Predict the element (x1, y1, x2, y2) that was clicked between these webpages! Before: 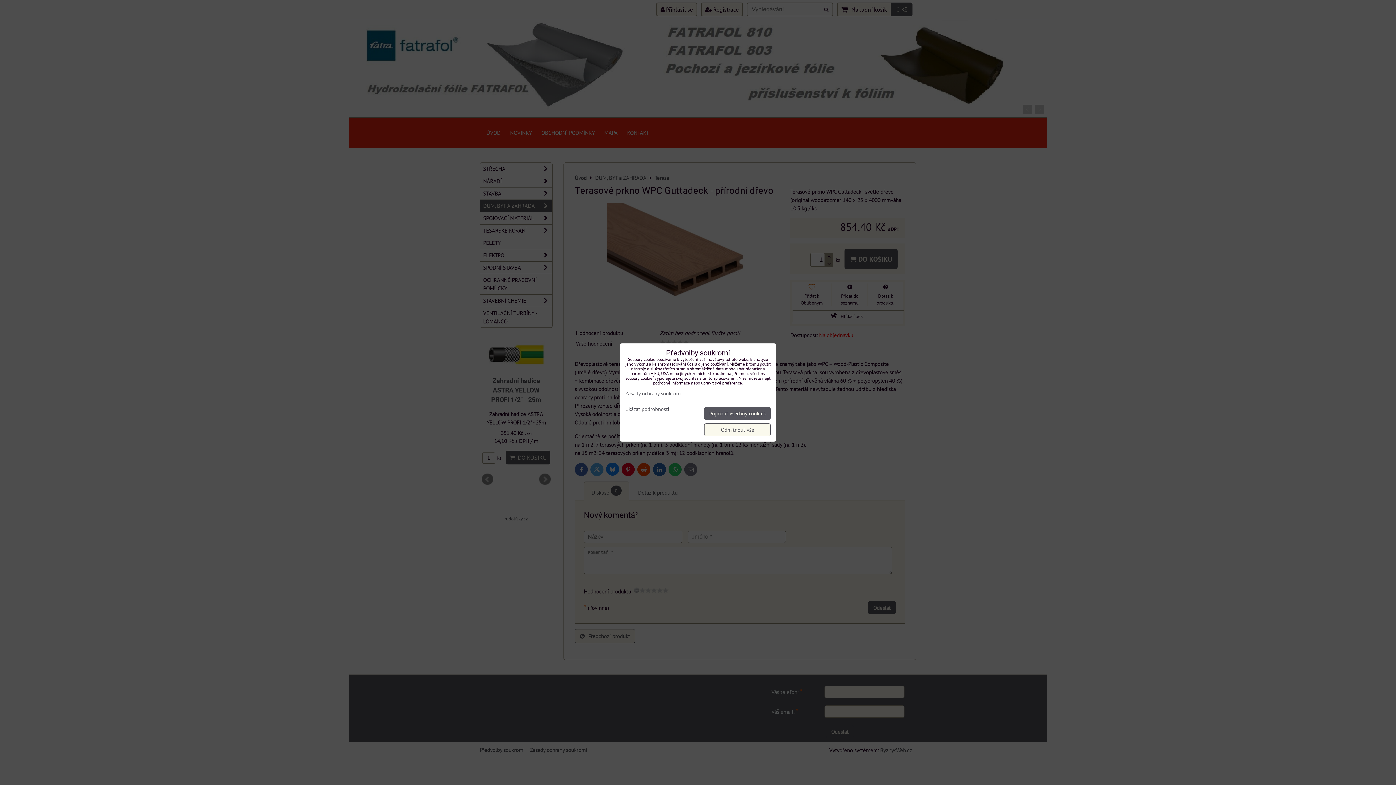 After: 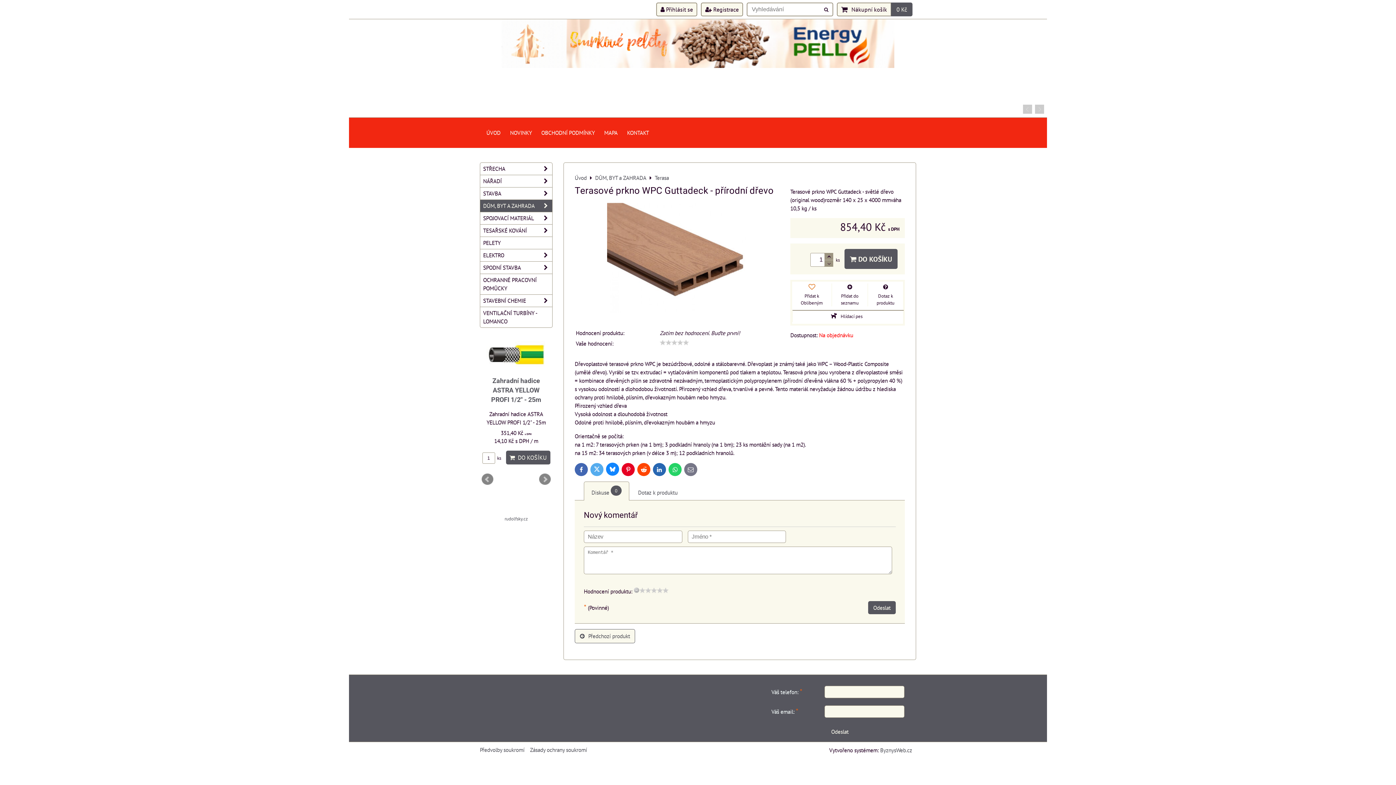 Action: bbox: (704, 423, 770, 436) label: Odmítnout vše